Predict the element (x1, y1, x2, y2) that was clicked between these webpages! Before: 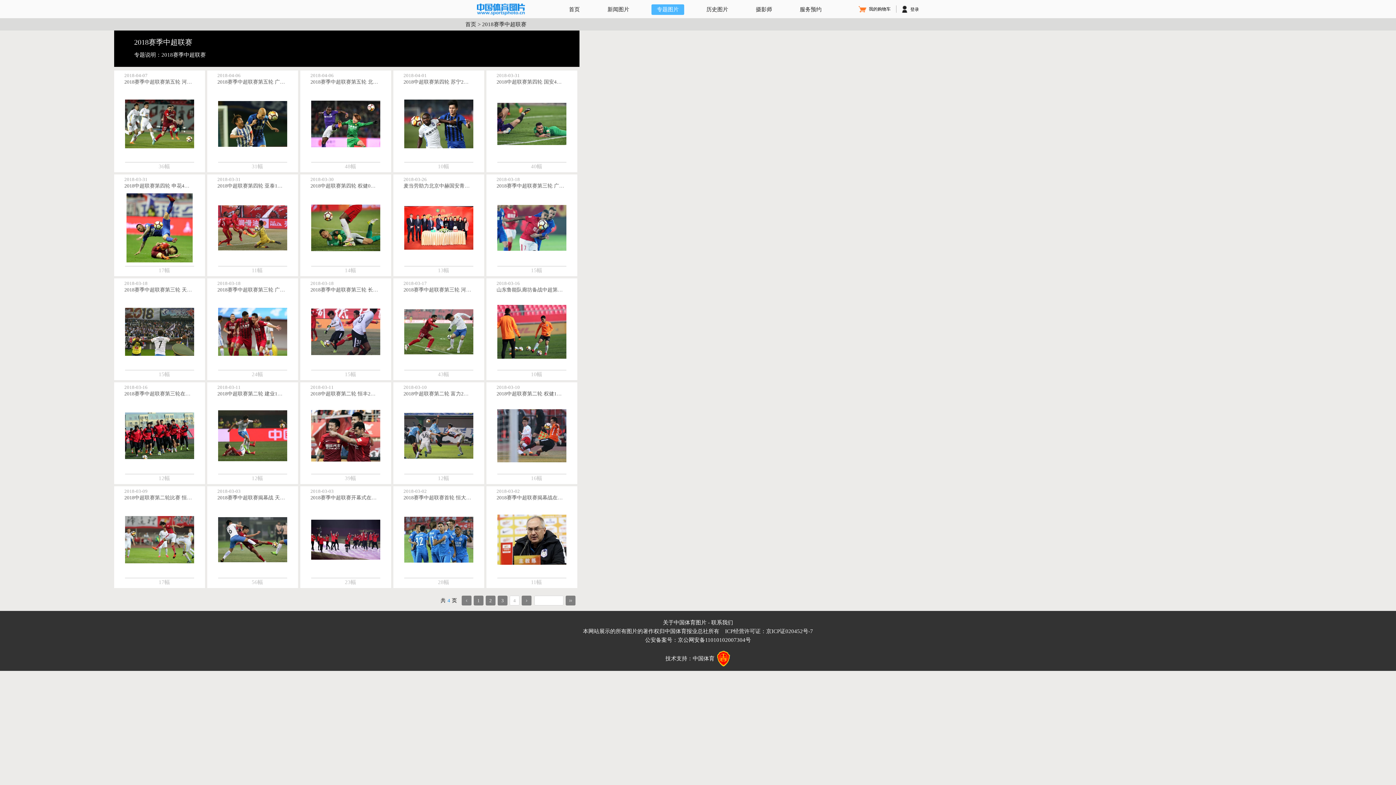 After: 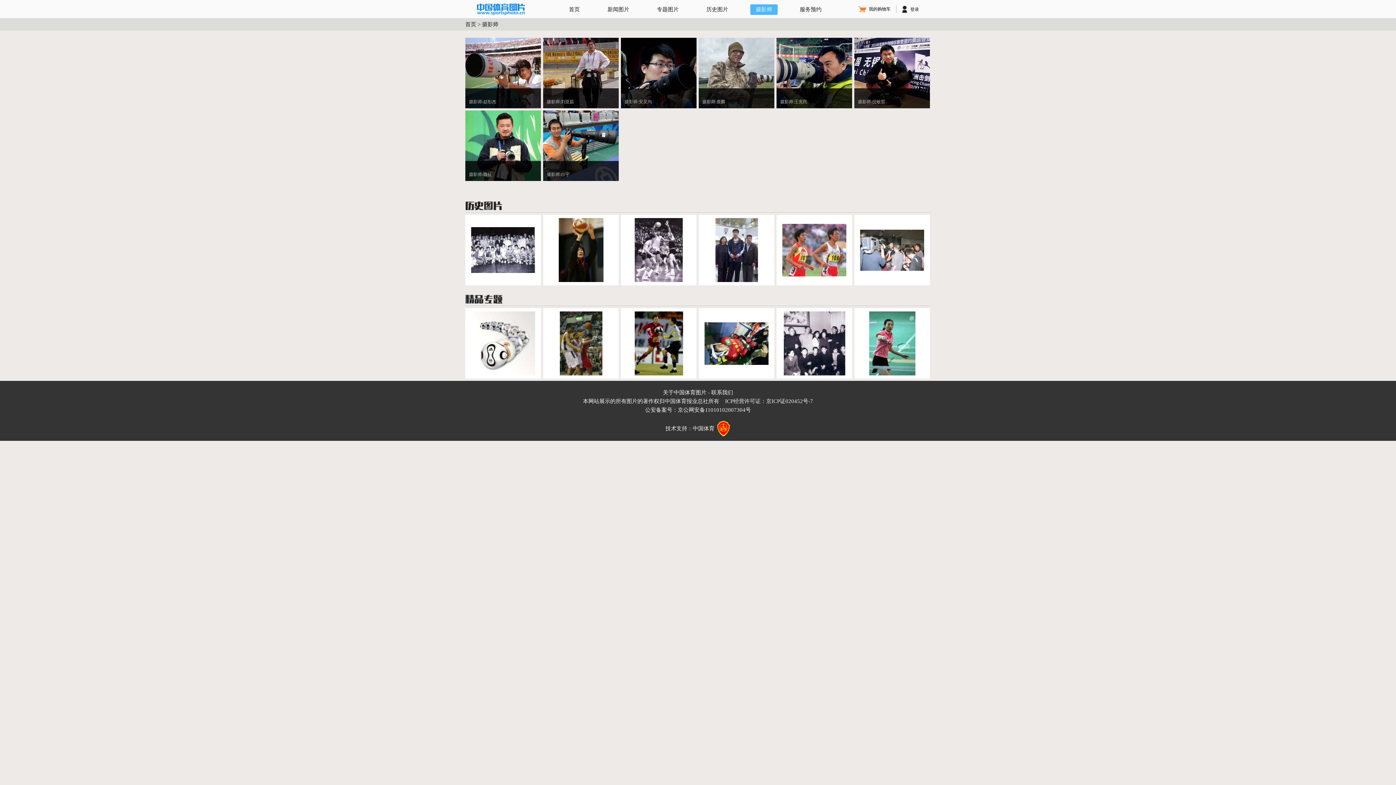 Action: bbox: (750, 4, 777, 14) label: 摄影师